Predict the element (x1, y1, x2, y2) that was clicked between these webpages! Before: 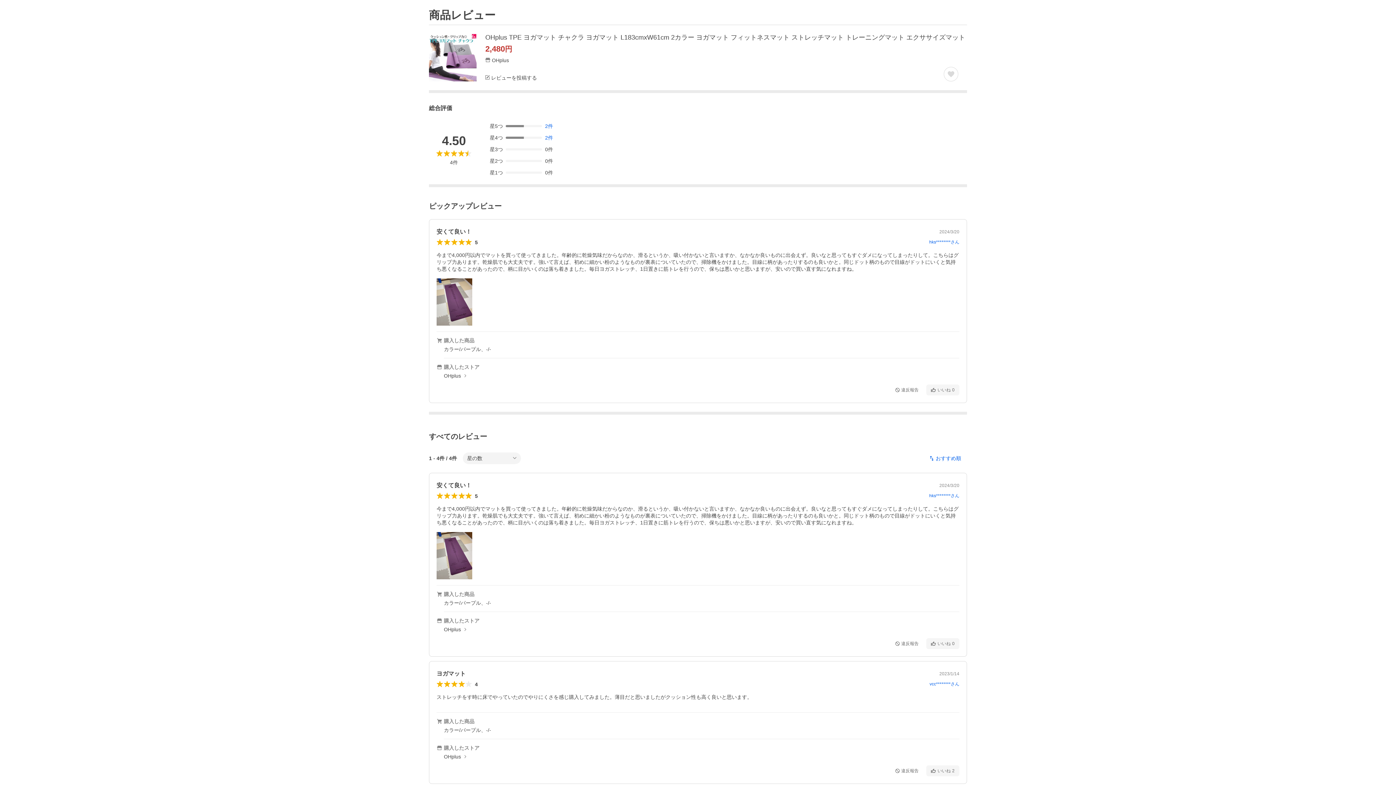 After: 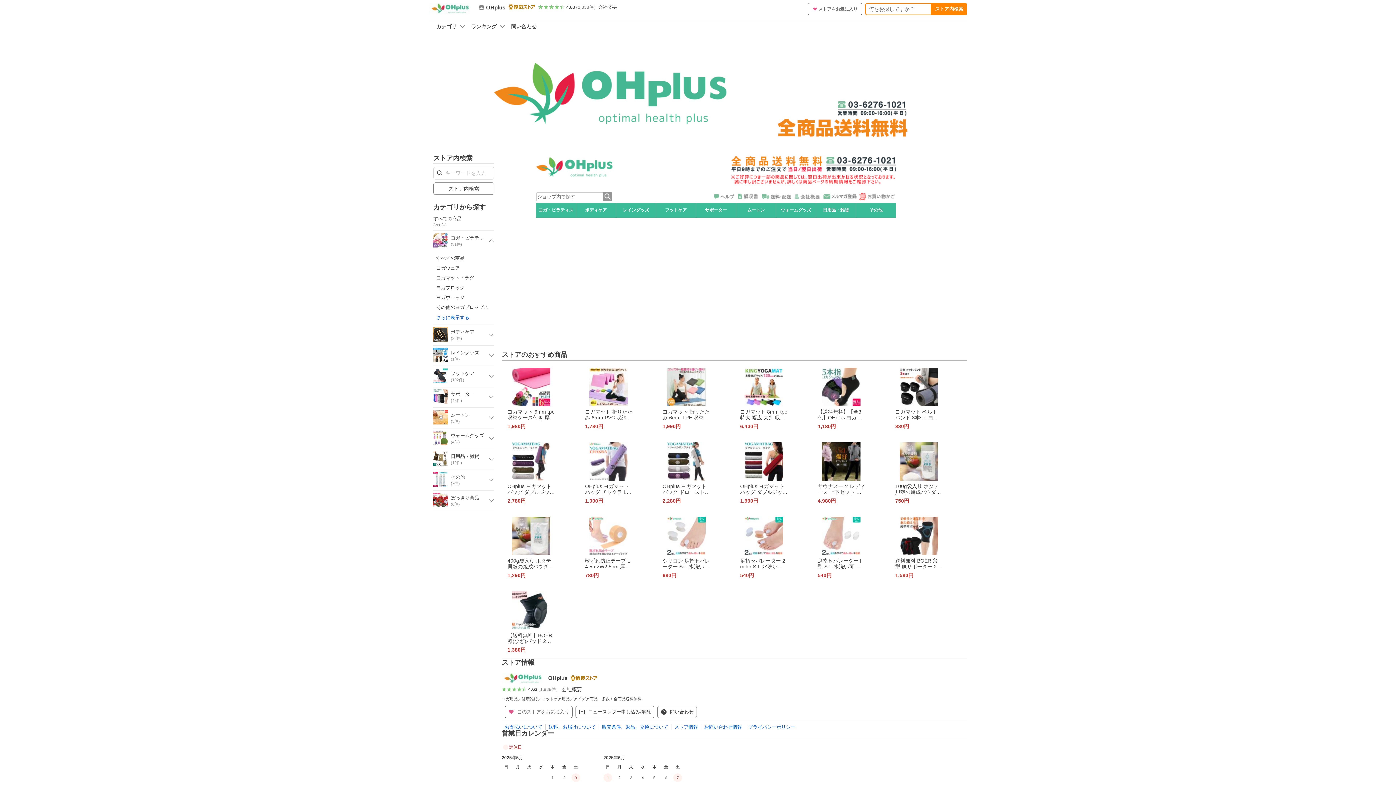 Action: label: OHplus bbox: (444, 373, 468, 378)